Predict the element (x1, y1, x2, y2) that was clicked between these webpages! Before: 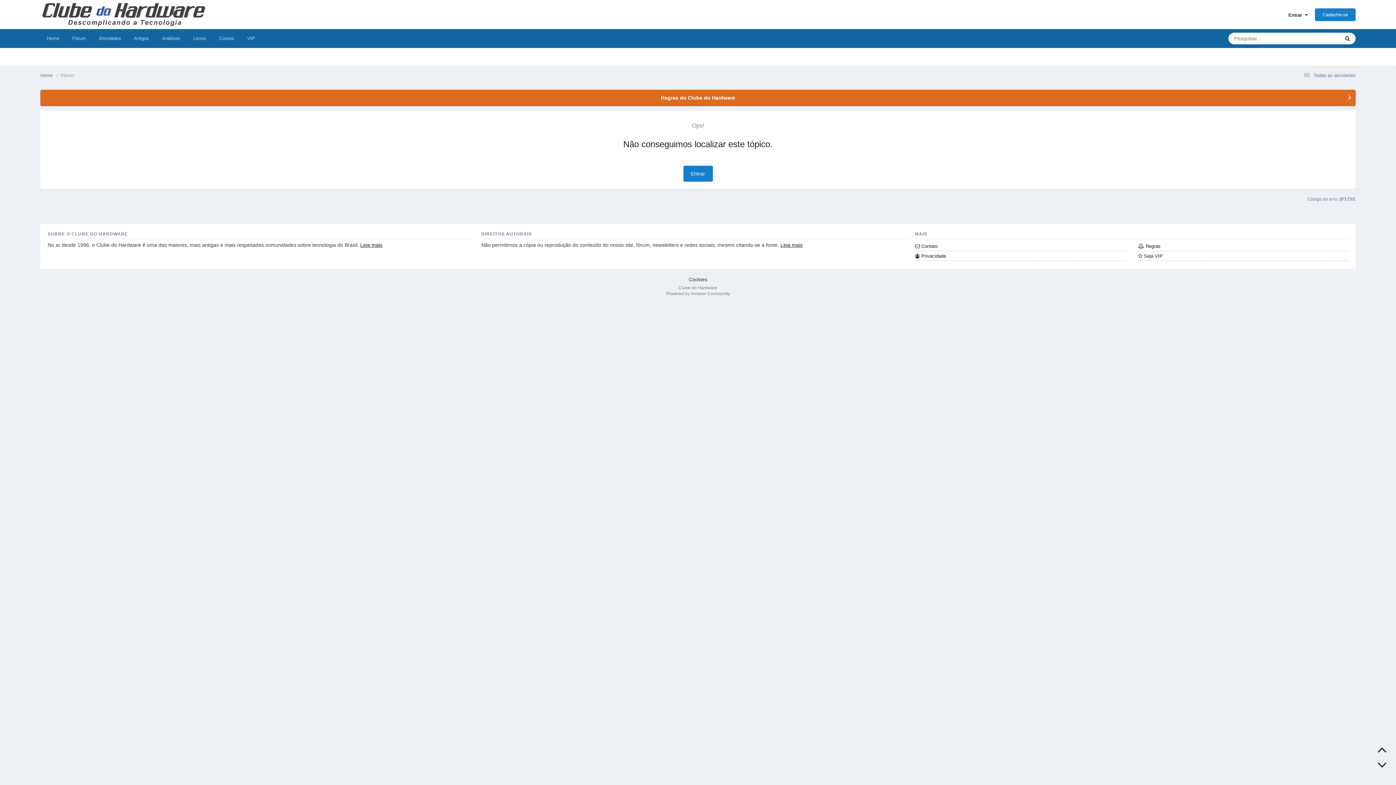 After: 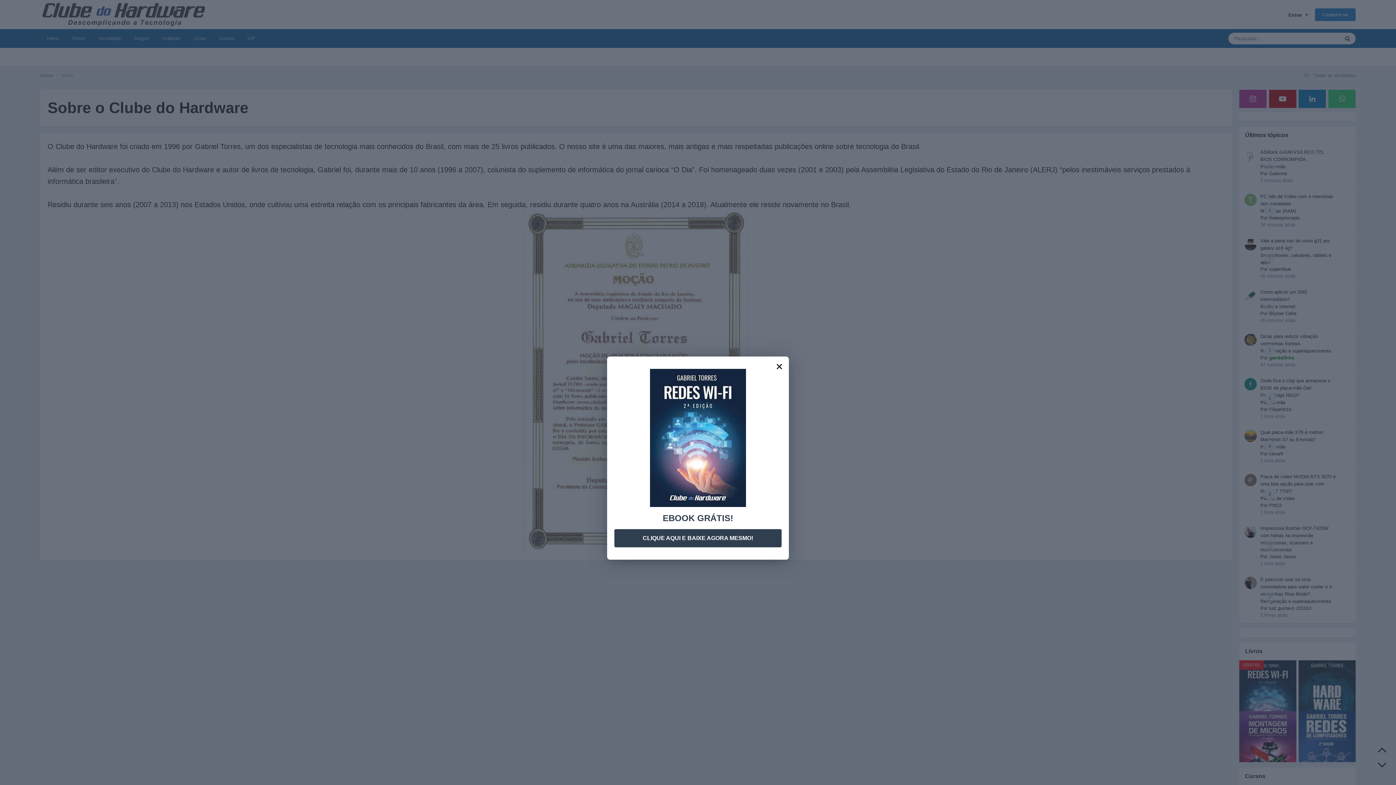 Action: bbox: (360, 242, 382, 247) label: Leia mais